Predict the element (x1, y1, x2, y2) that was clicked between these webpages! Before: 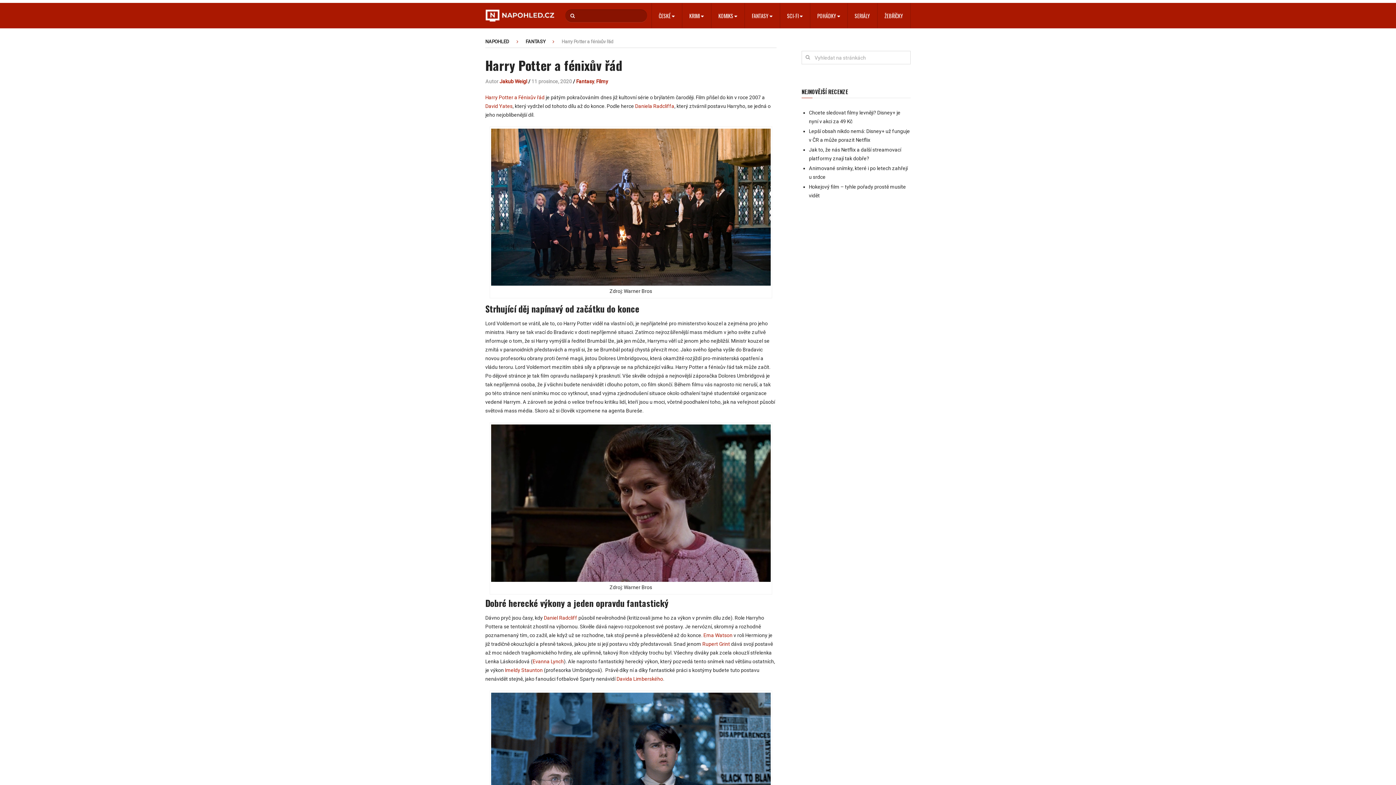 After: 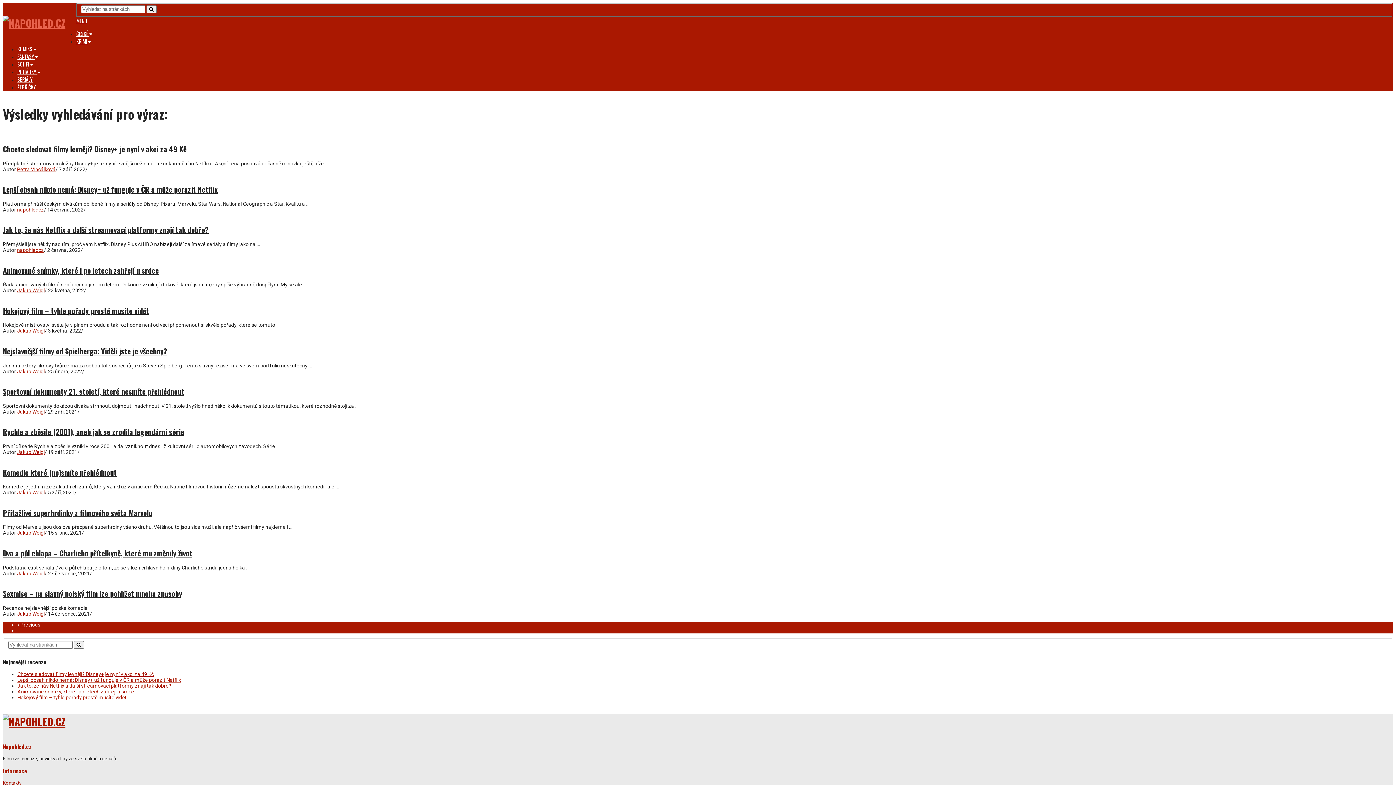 Action: bbox: (565, 9, 578, 22)